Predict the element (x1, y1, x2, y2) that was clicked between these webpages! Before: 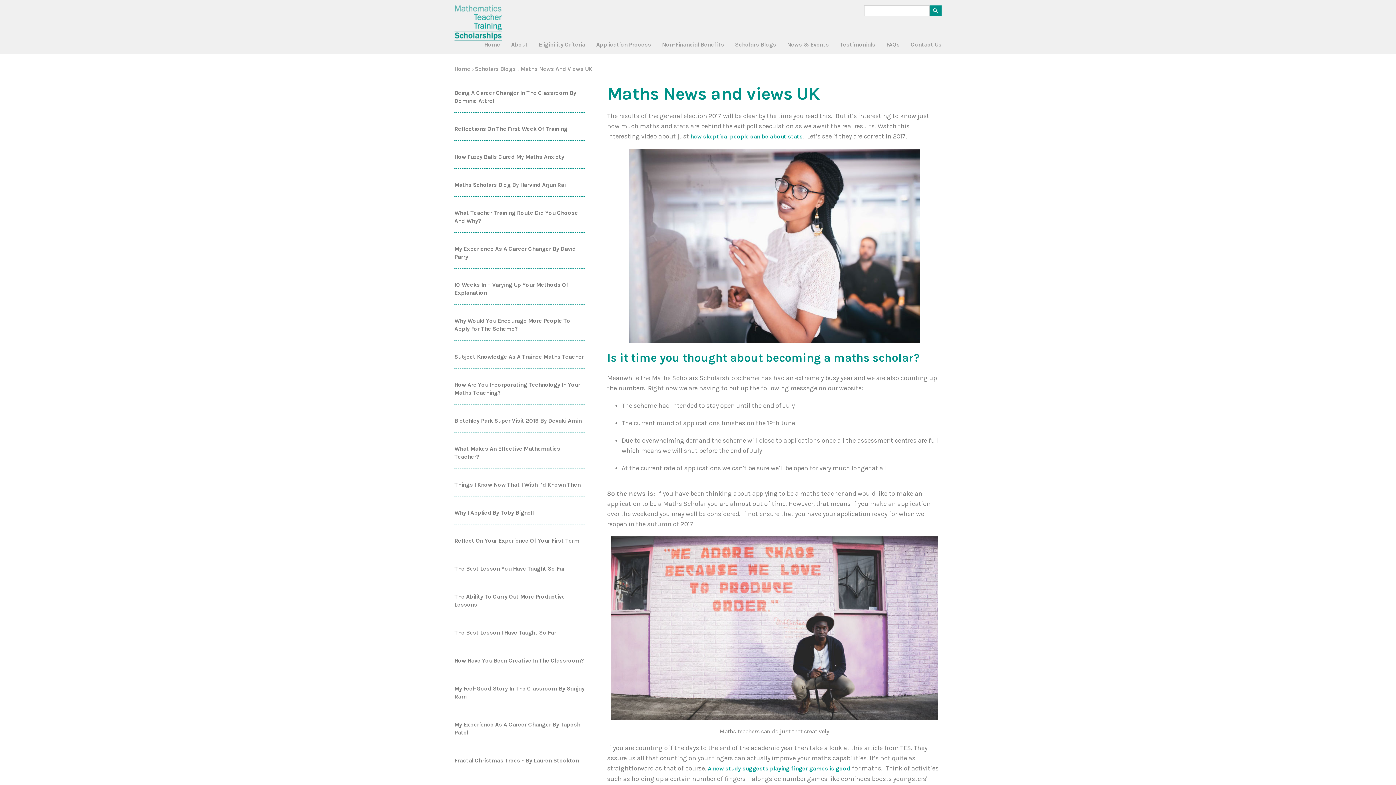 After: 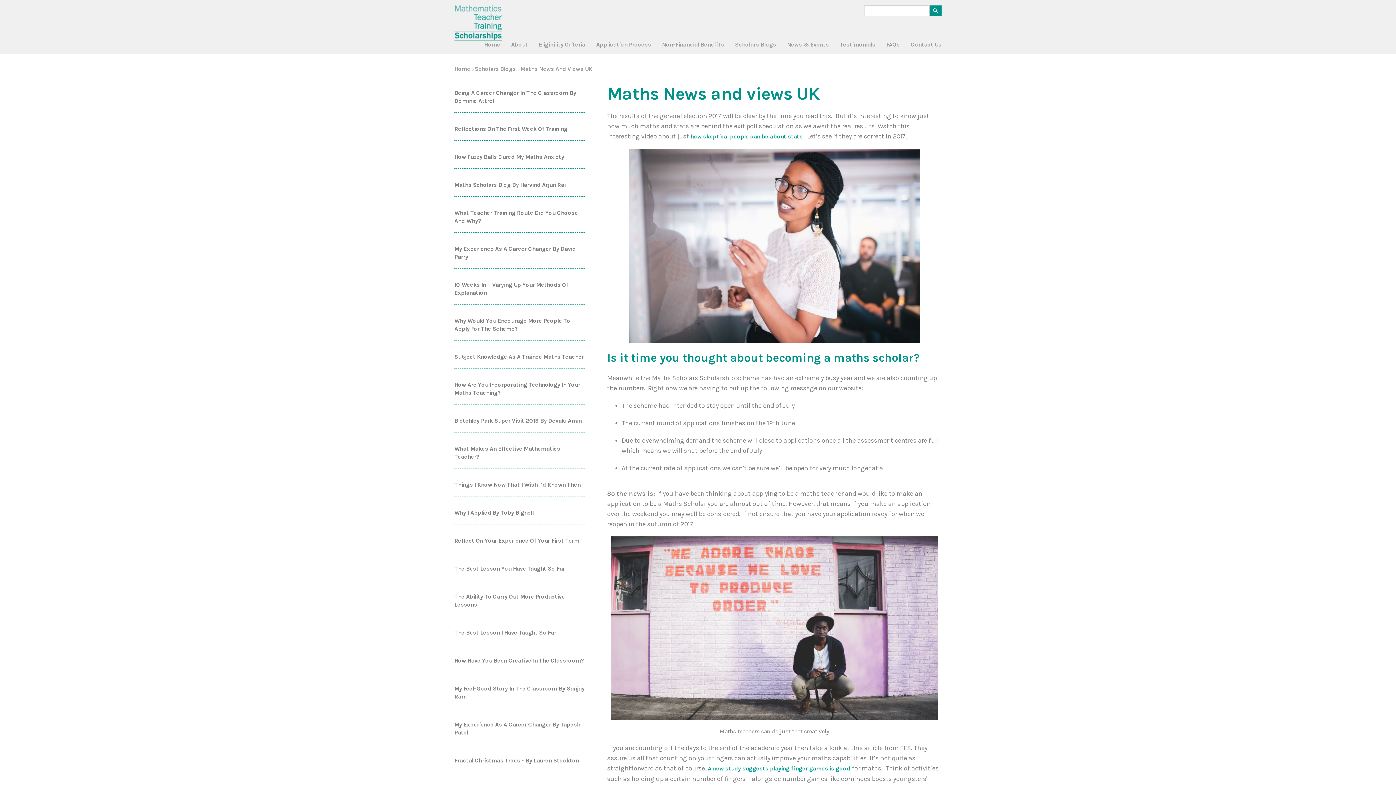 Action: bbox: (520, 65, 592, 72) label: Maths News And Views UK